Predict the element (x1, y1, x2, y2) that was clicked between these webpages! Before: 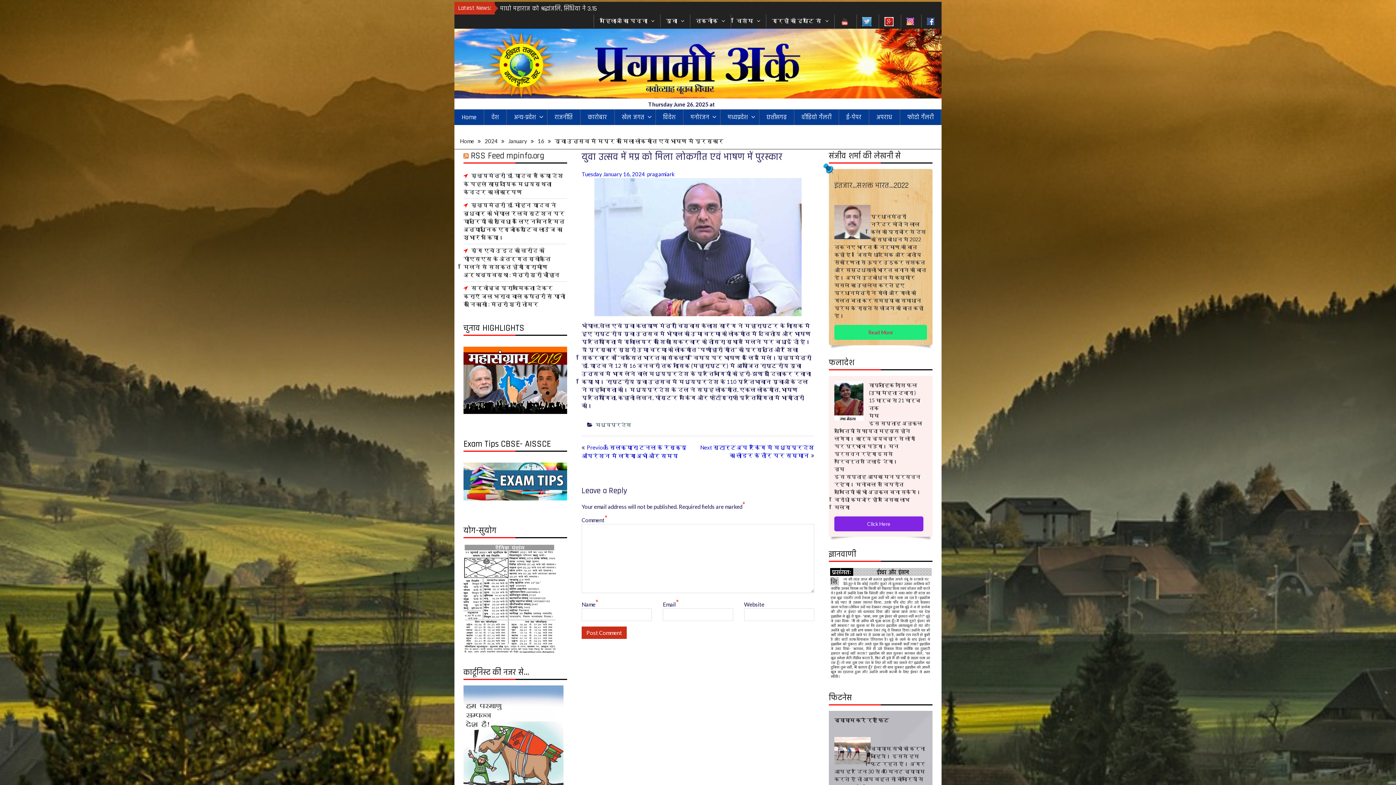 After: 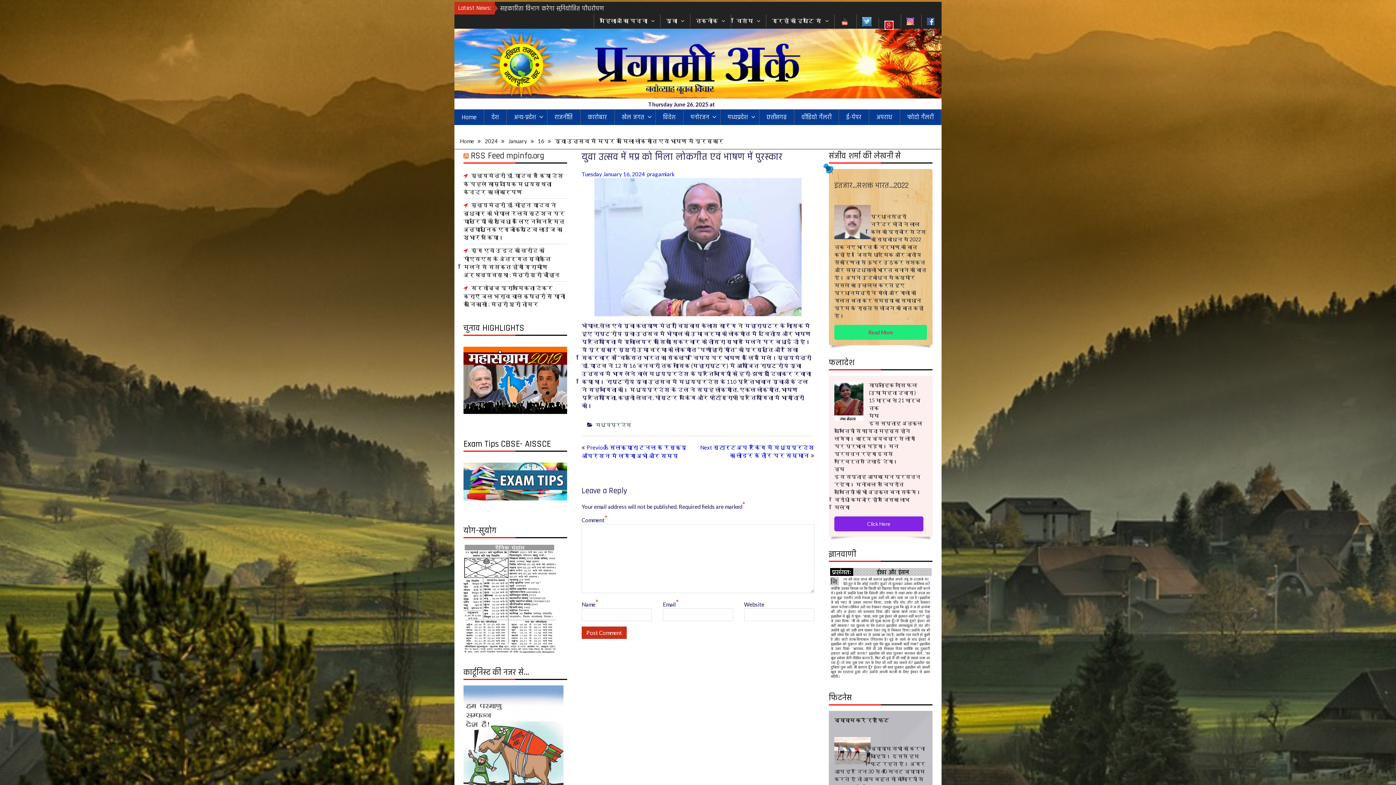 Action: bbox: (878, 14, 899, 28) label: gp